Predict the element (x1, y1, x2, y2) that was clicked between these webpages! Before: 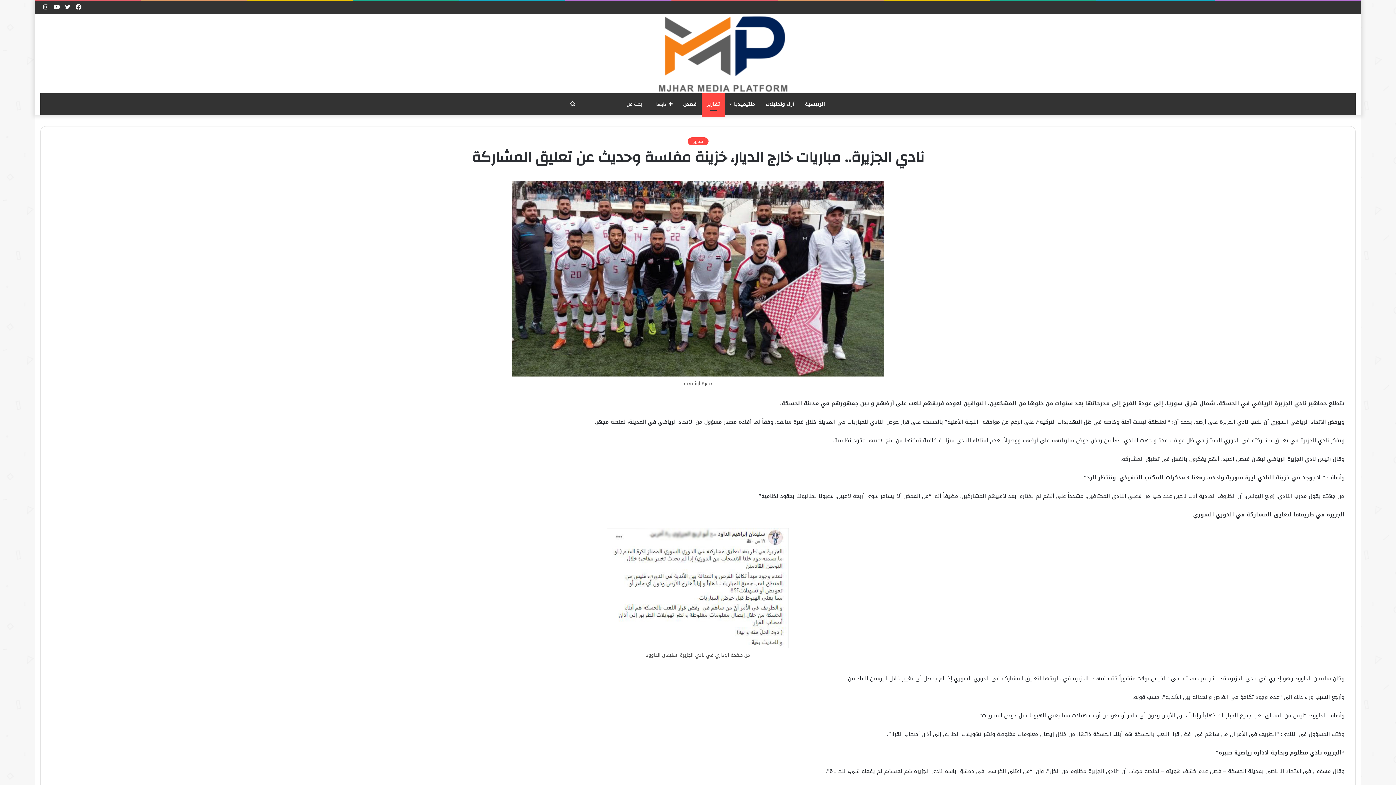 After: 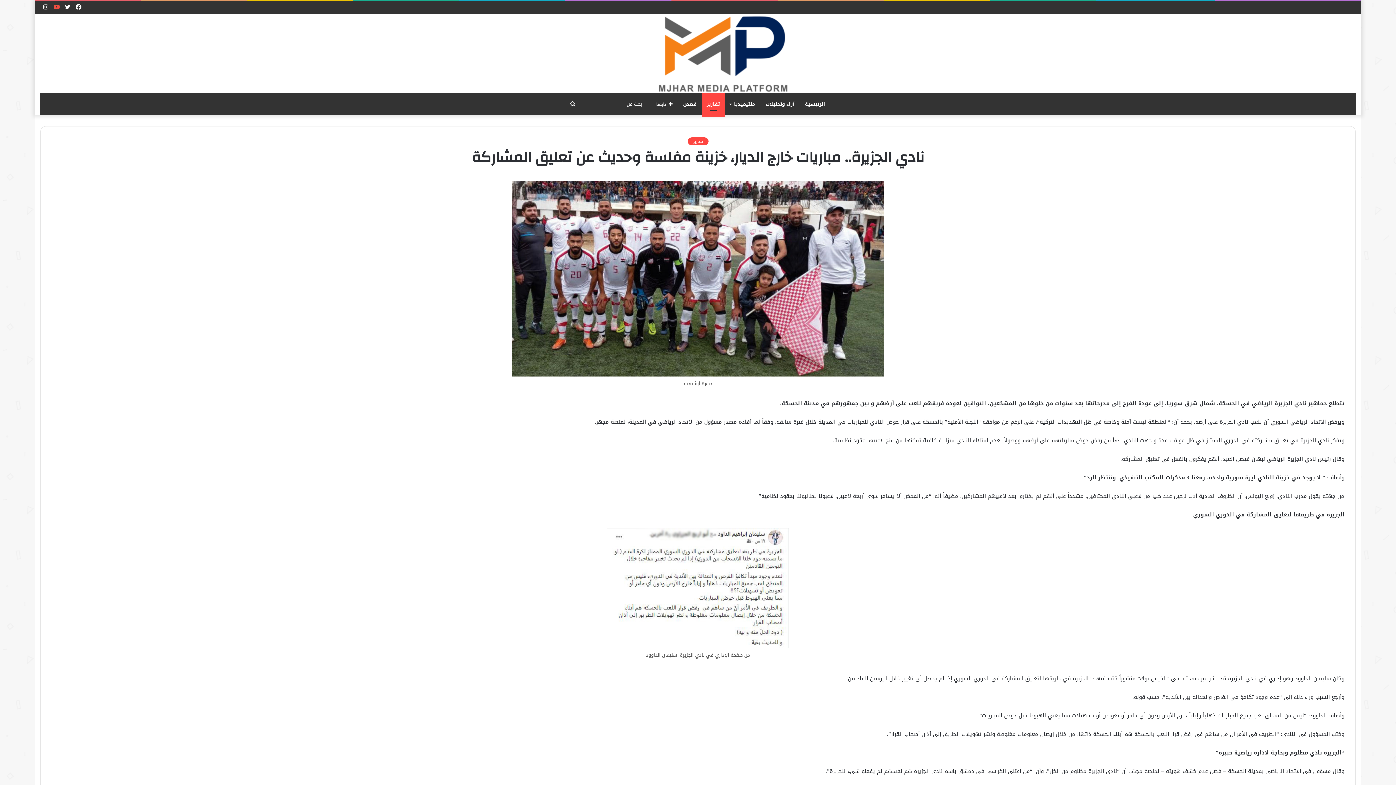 Action: label: يوتيوب bbox: (51, 1, 62, 13)